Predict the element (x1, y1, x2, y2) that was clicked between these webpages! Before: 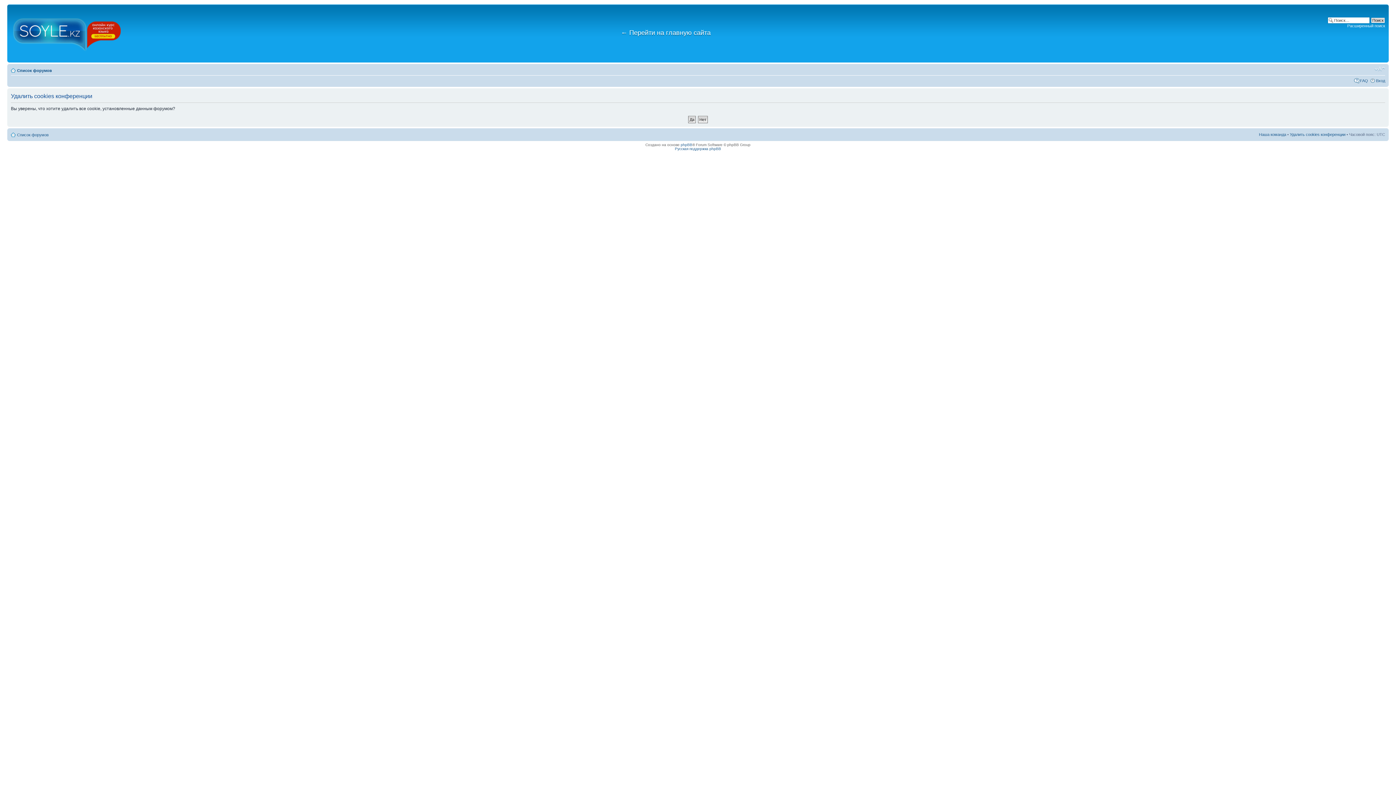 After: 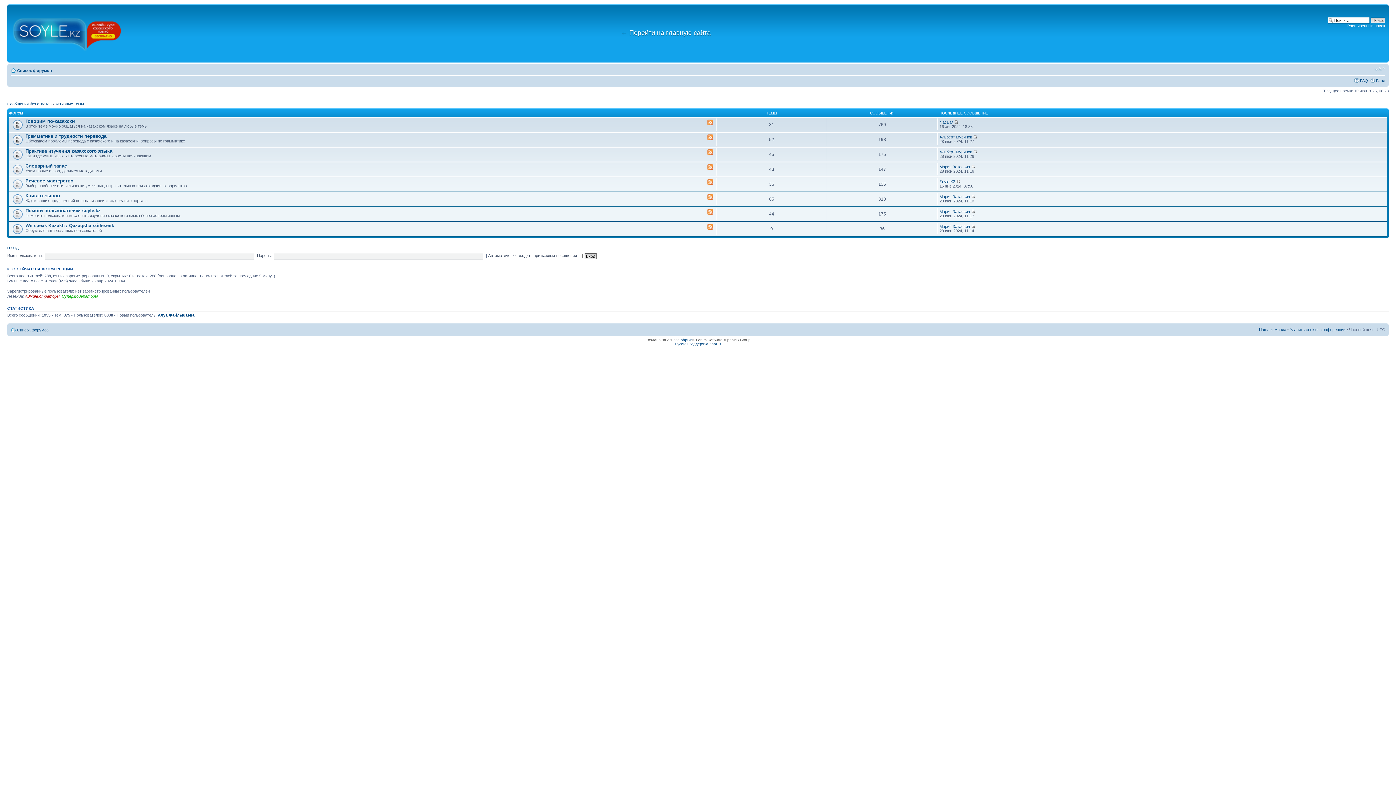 Action: bbox: (17, 132, 48, 137) label: Список форумов